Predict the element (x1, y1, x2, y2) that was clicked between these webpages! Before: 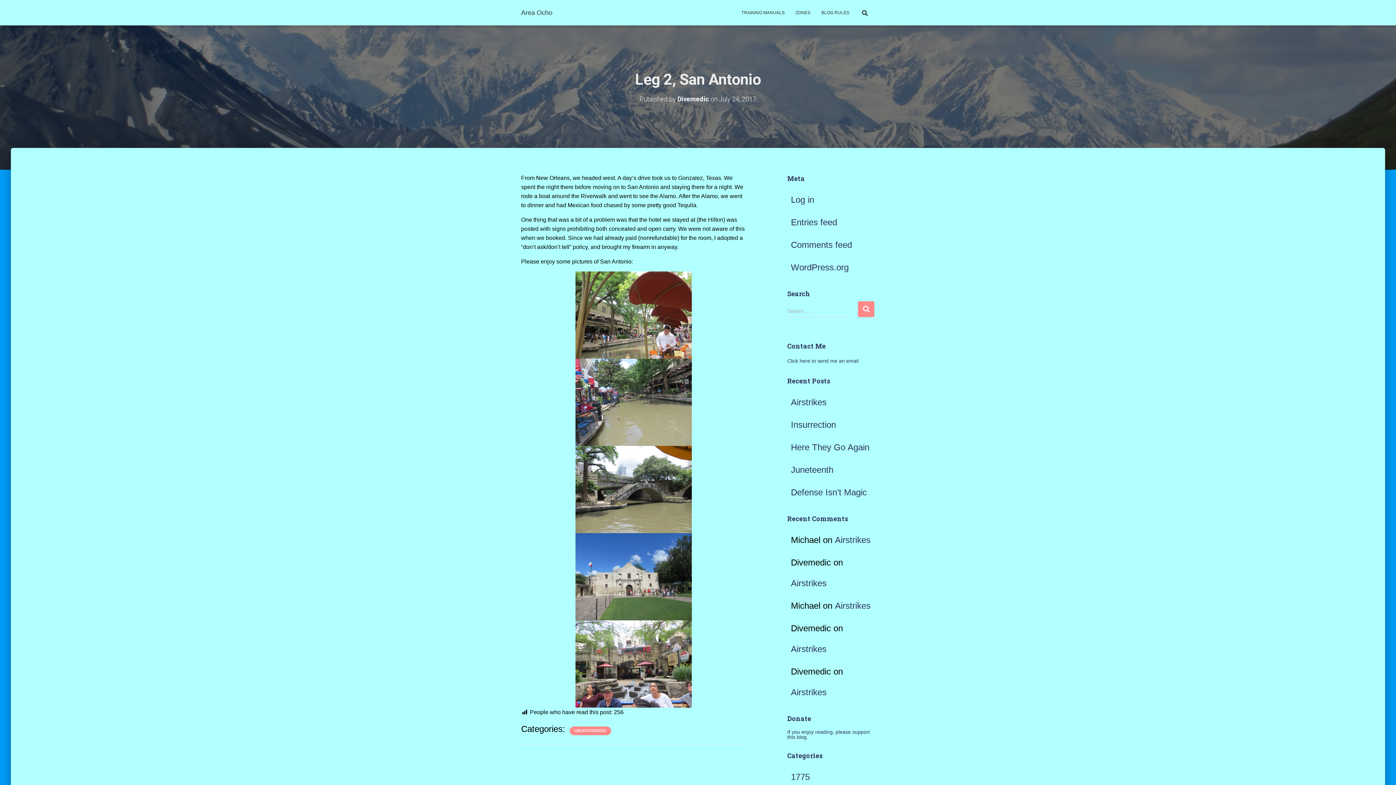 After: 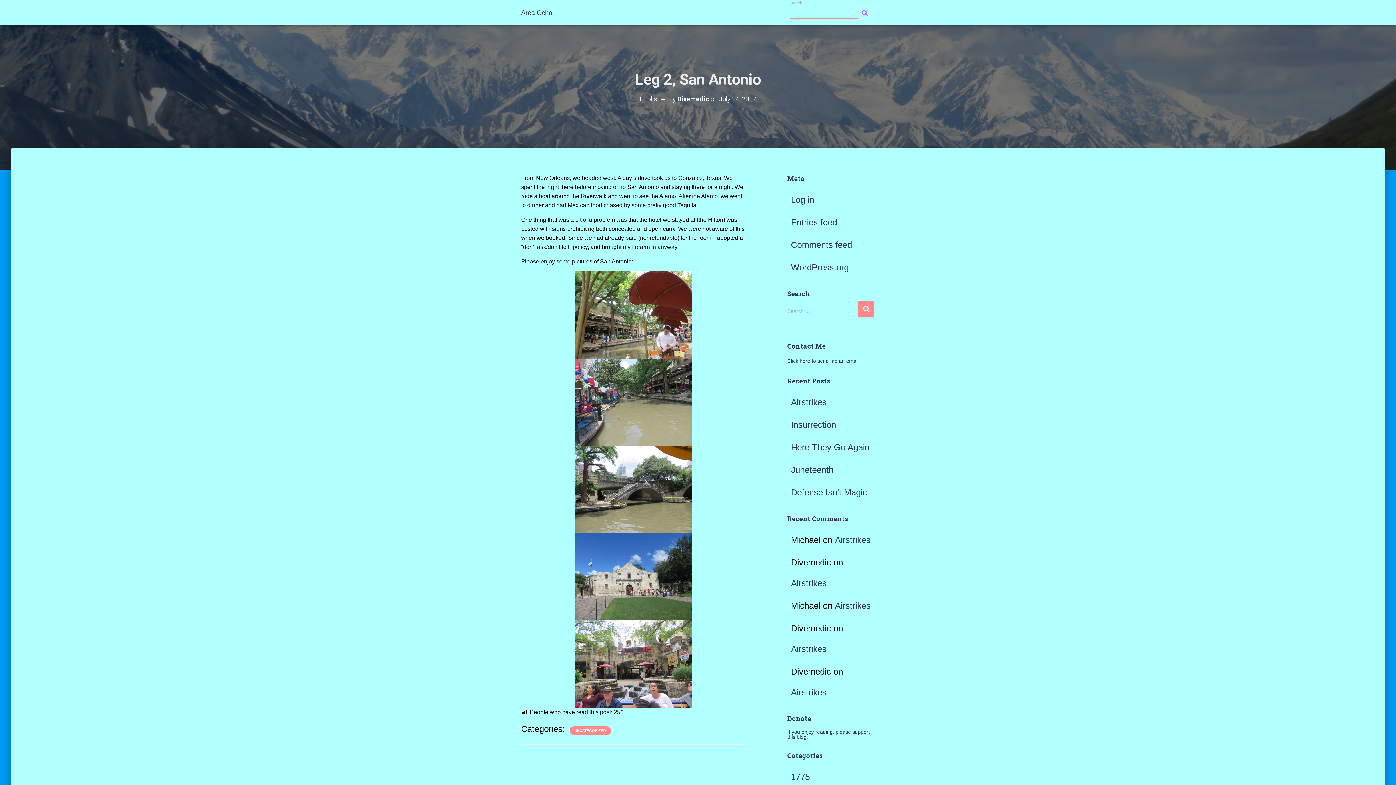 Action: bbox: (855, 3, 875, 21)